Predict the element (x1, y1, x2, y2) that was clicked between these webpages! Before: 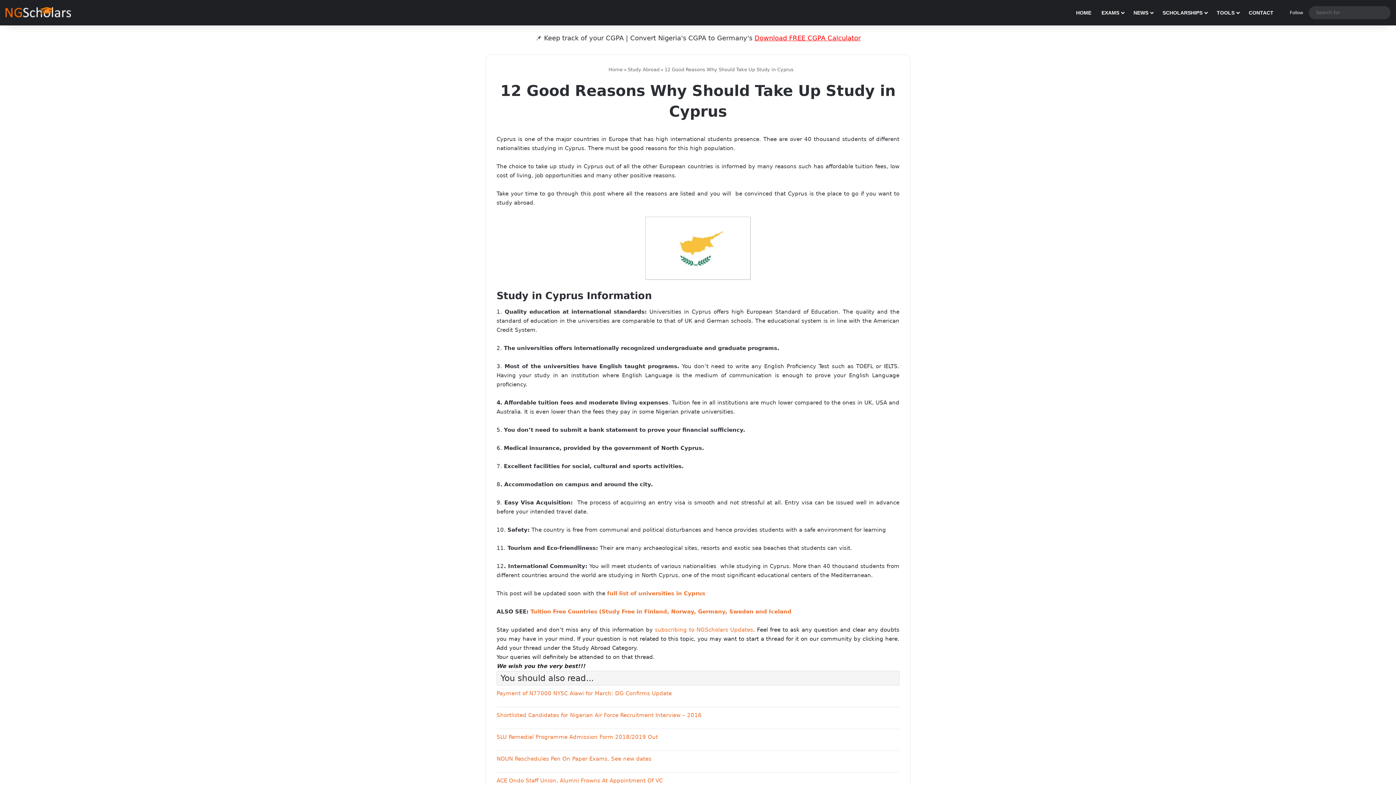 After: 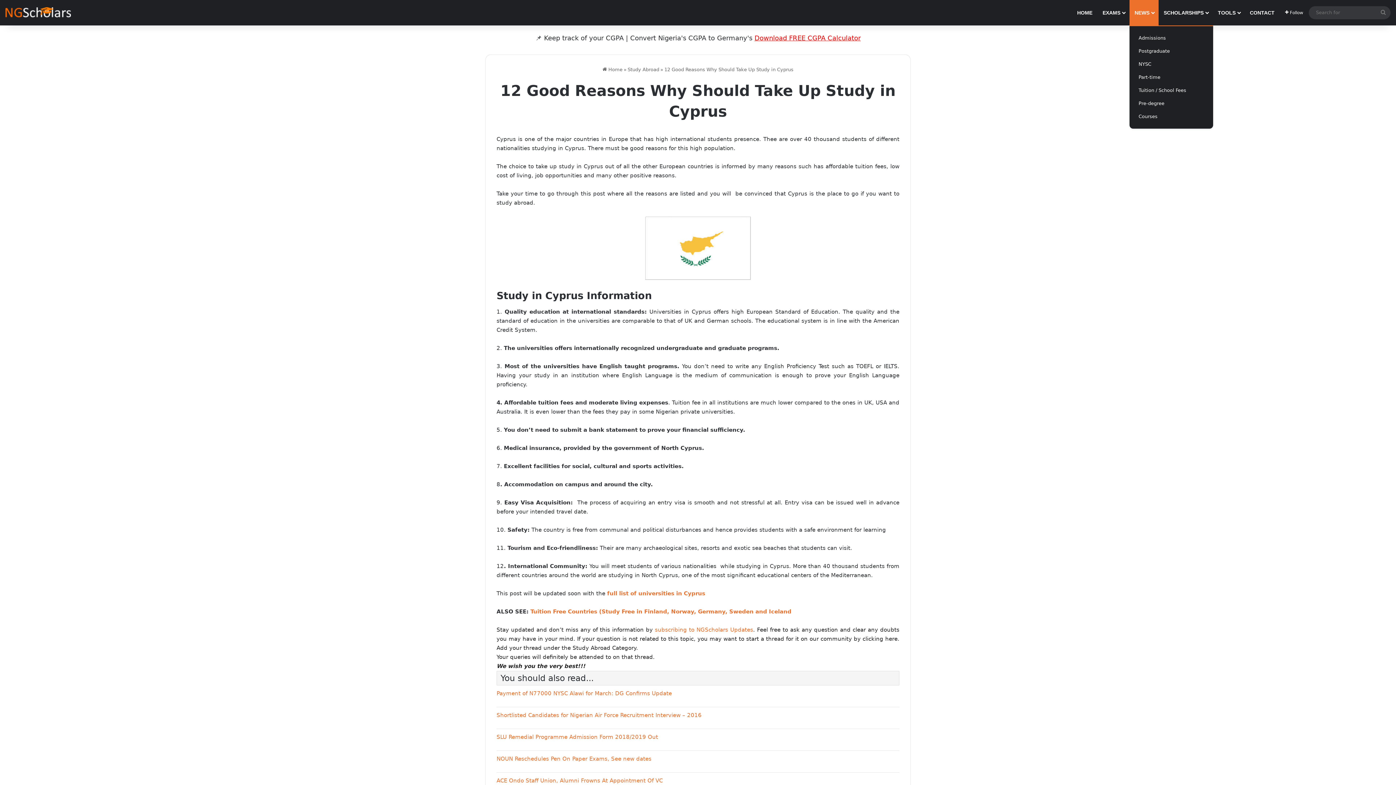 Action: label: NEWS bbox: (1128, 0, 1157, 25)